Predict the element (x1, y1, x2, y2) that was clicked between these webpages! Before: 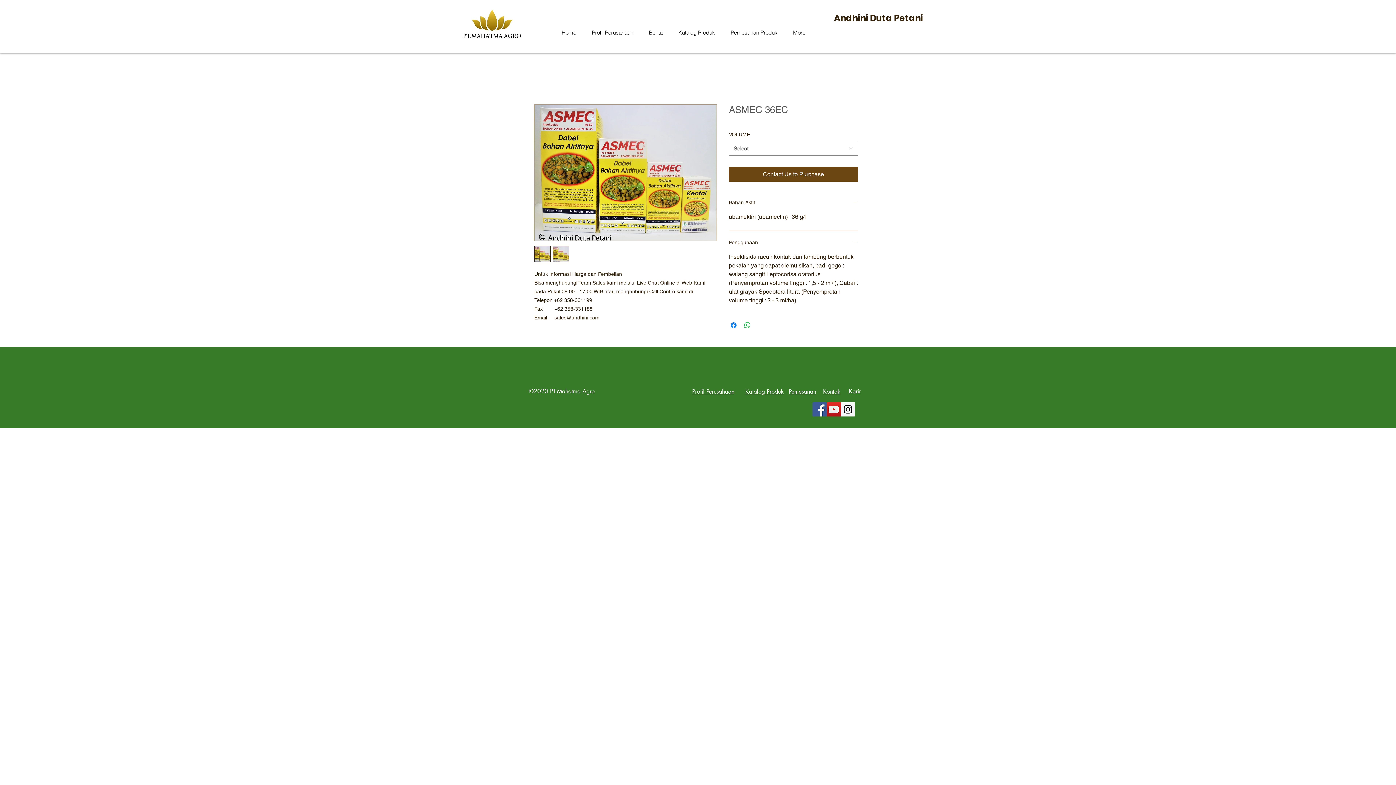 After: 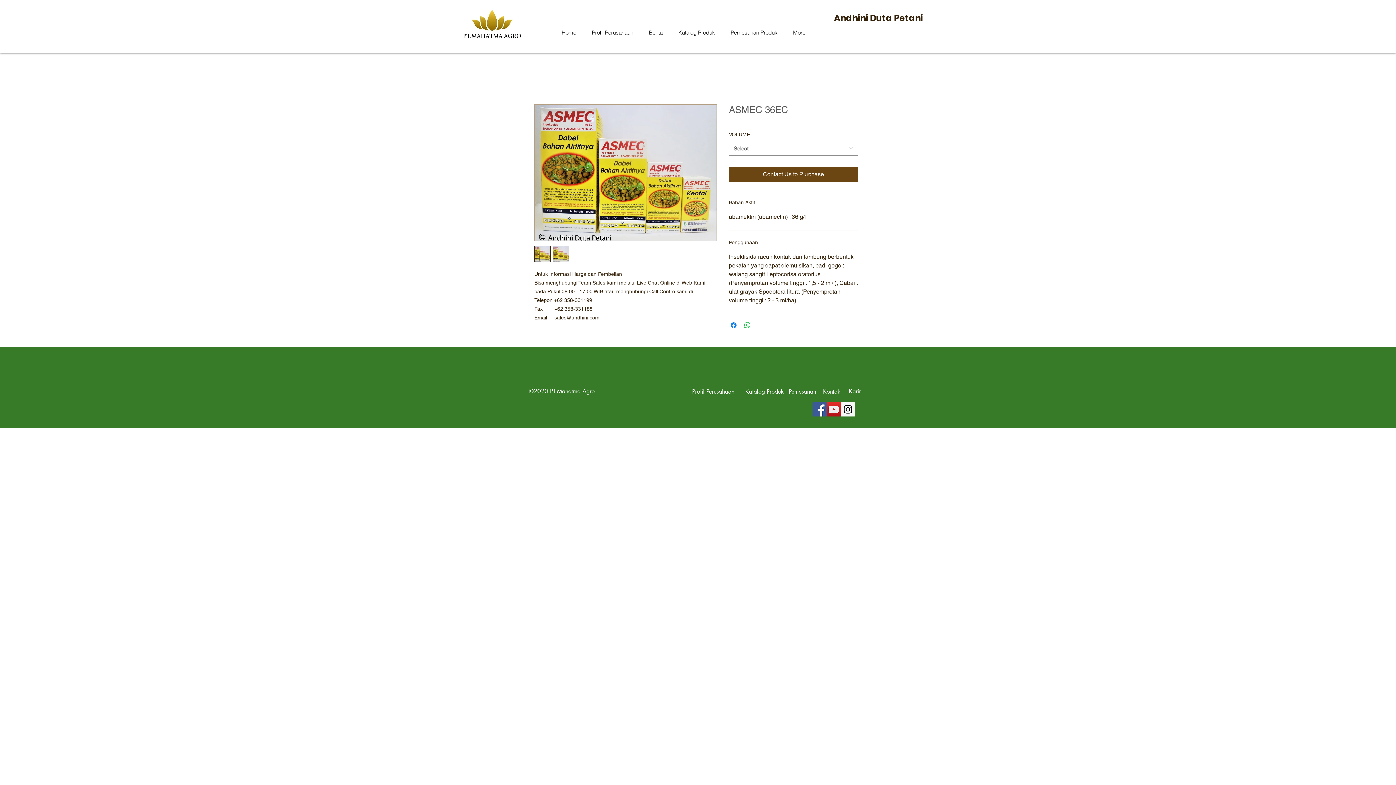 Action: label: Instagram Social Icon bbox: (841, 402, 855, 416)